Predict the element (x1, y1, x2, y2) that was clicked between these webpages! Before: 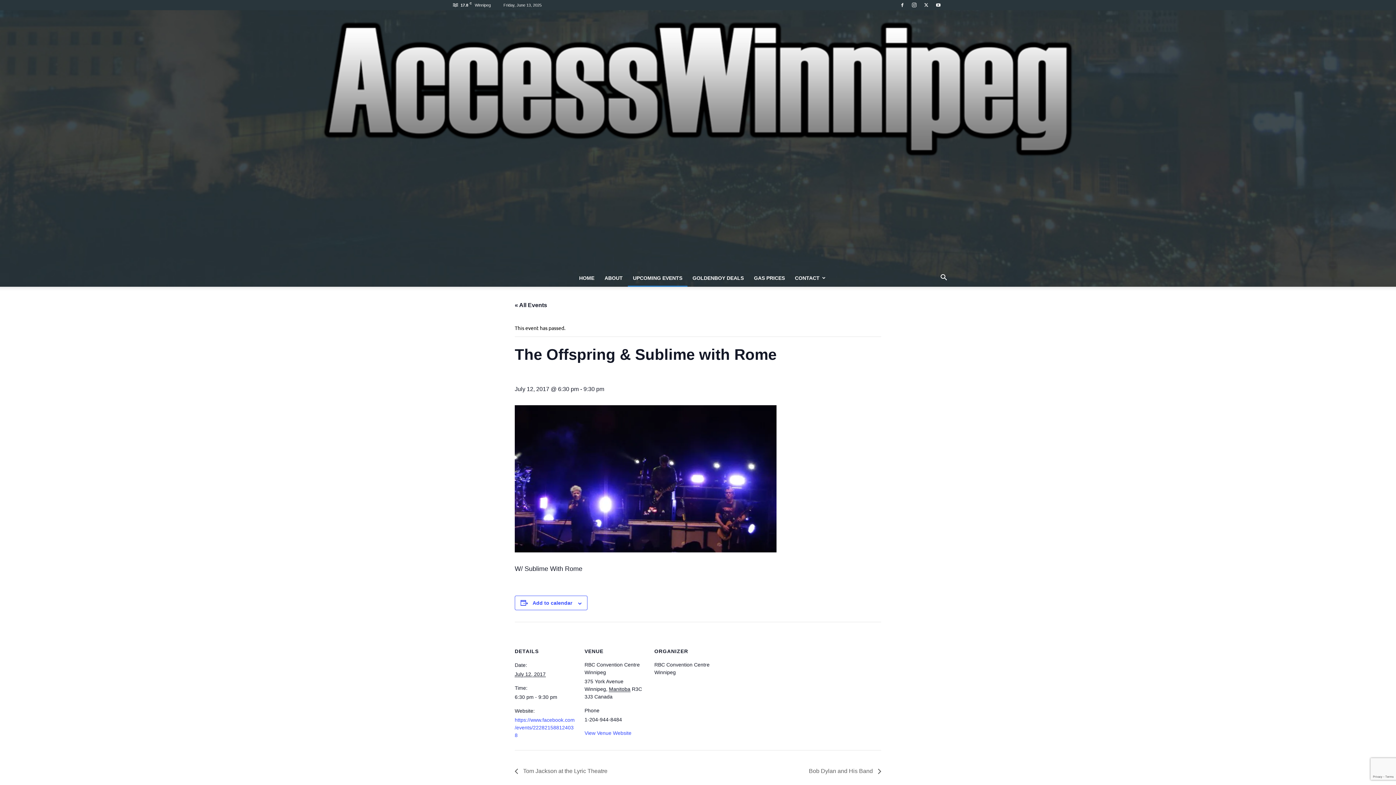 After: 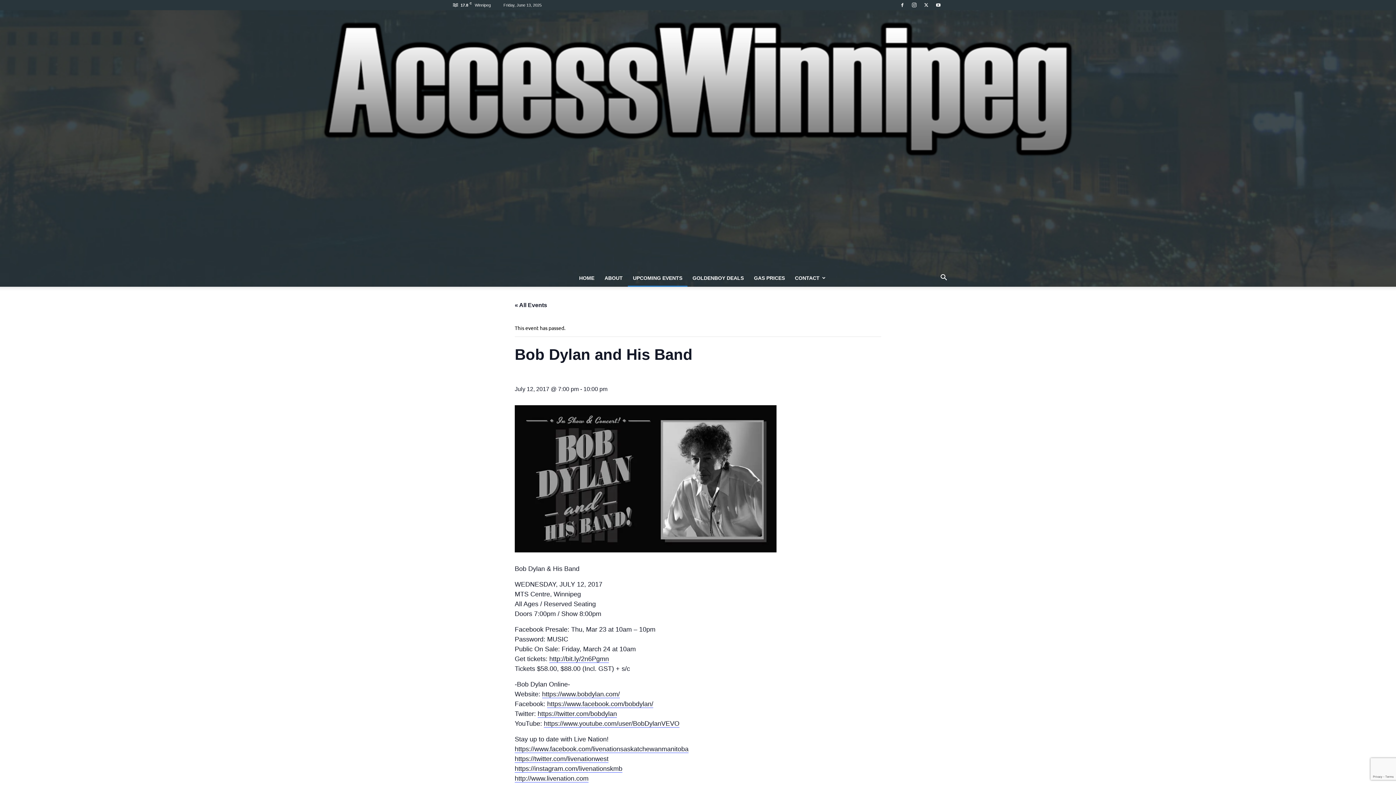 Action: bbox: (805, 768, 881, 774) label: Bob Dylan and His Band 